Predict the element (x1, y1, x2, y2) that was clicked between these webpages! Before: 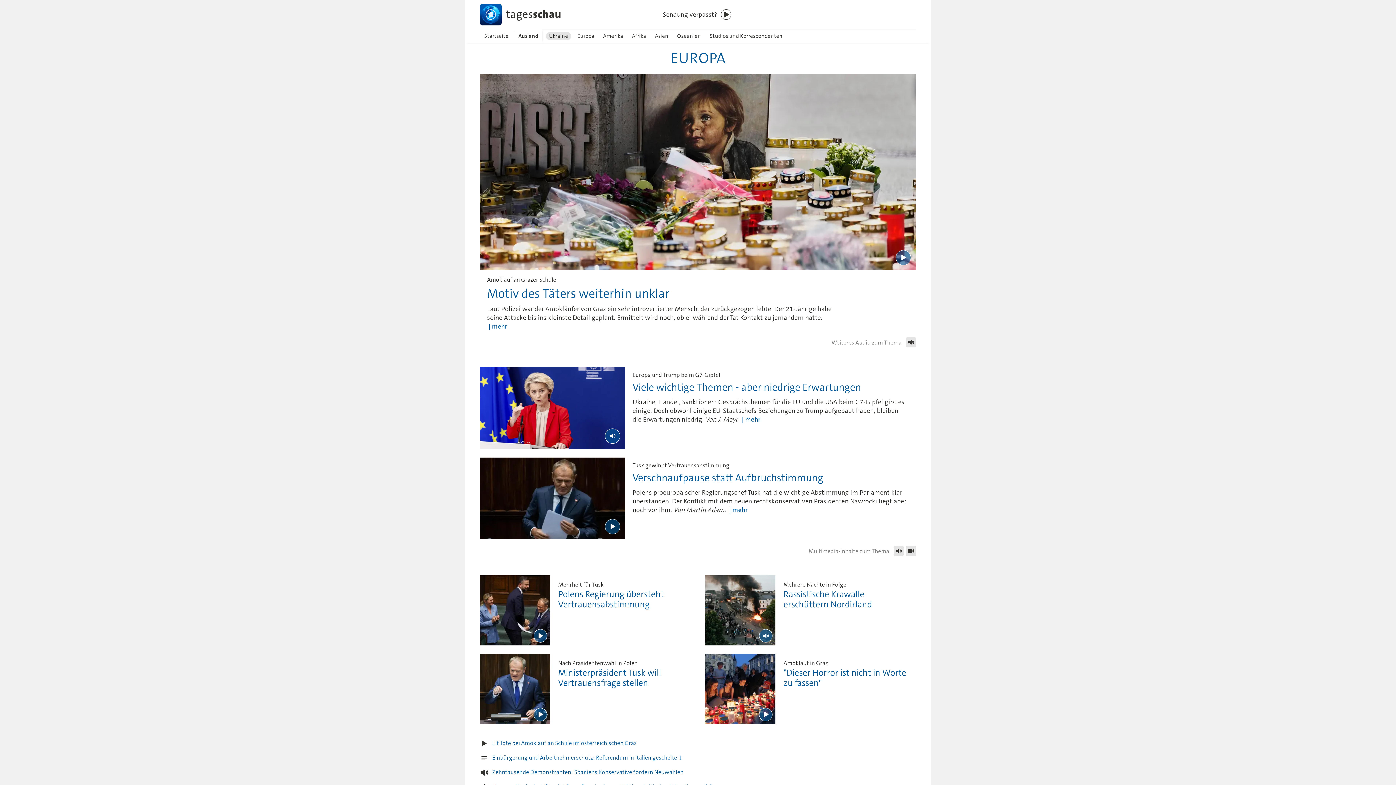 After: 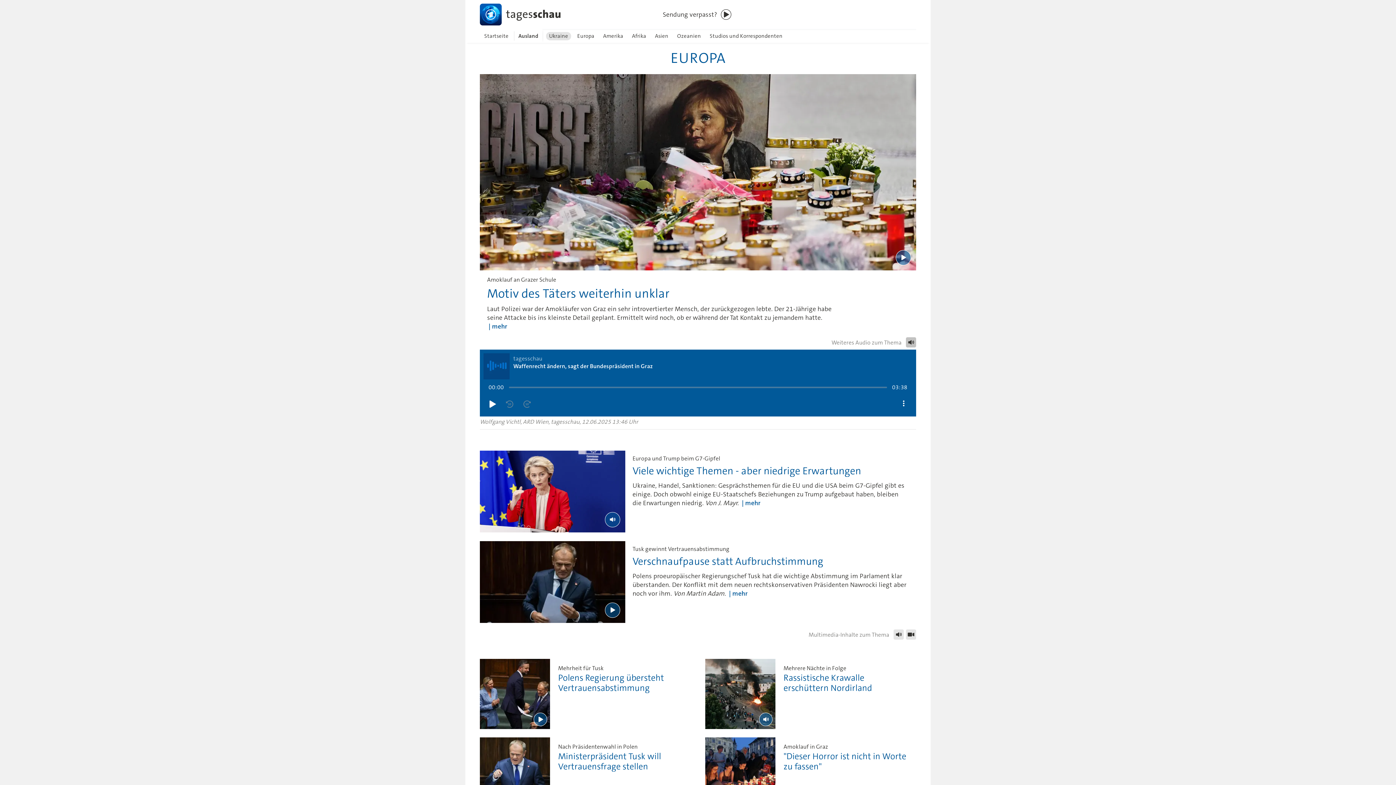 Action: bbox: (906, 337, 916, 347)